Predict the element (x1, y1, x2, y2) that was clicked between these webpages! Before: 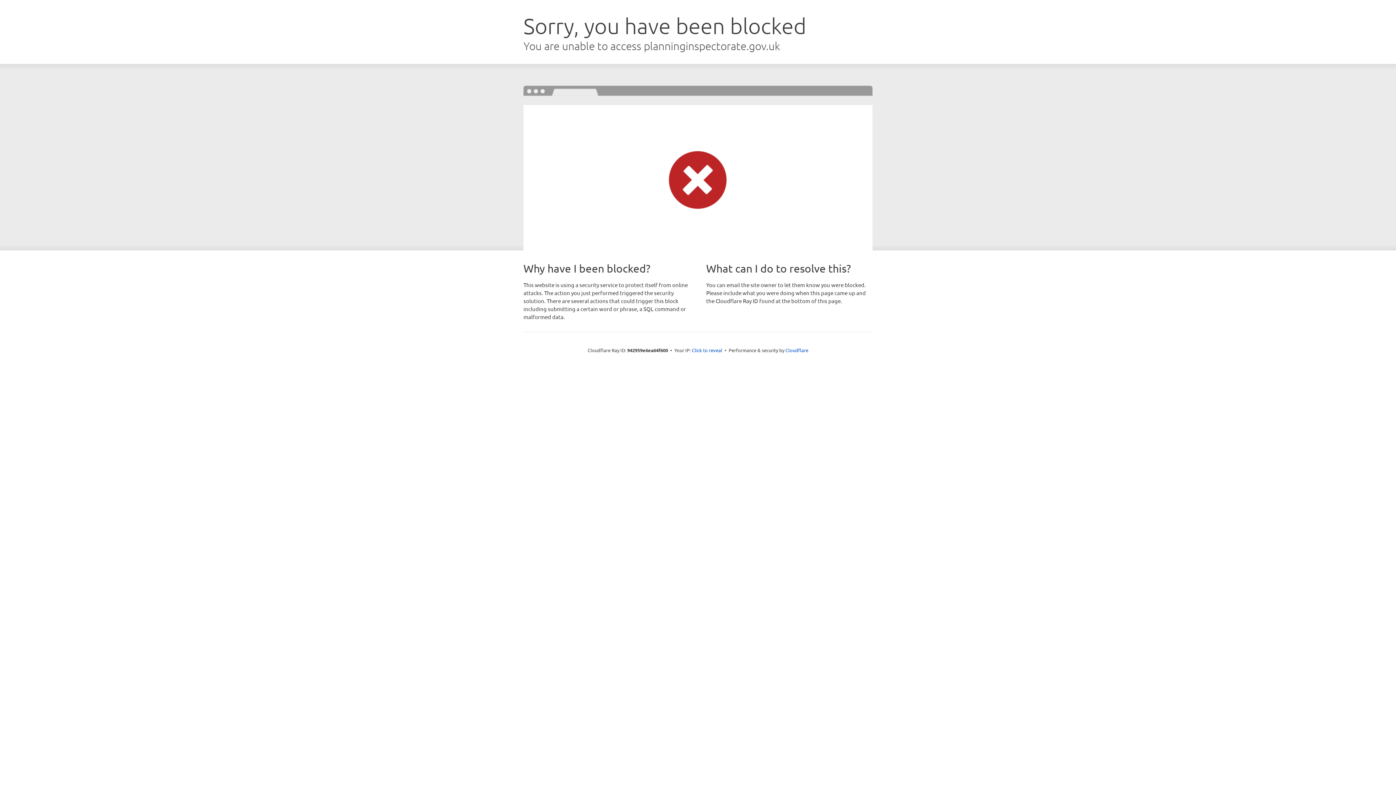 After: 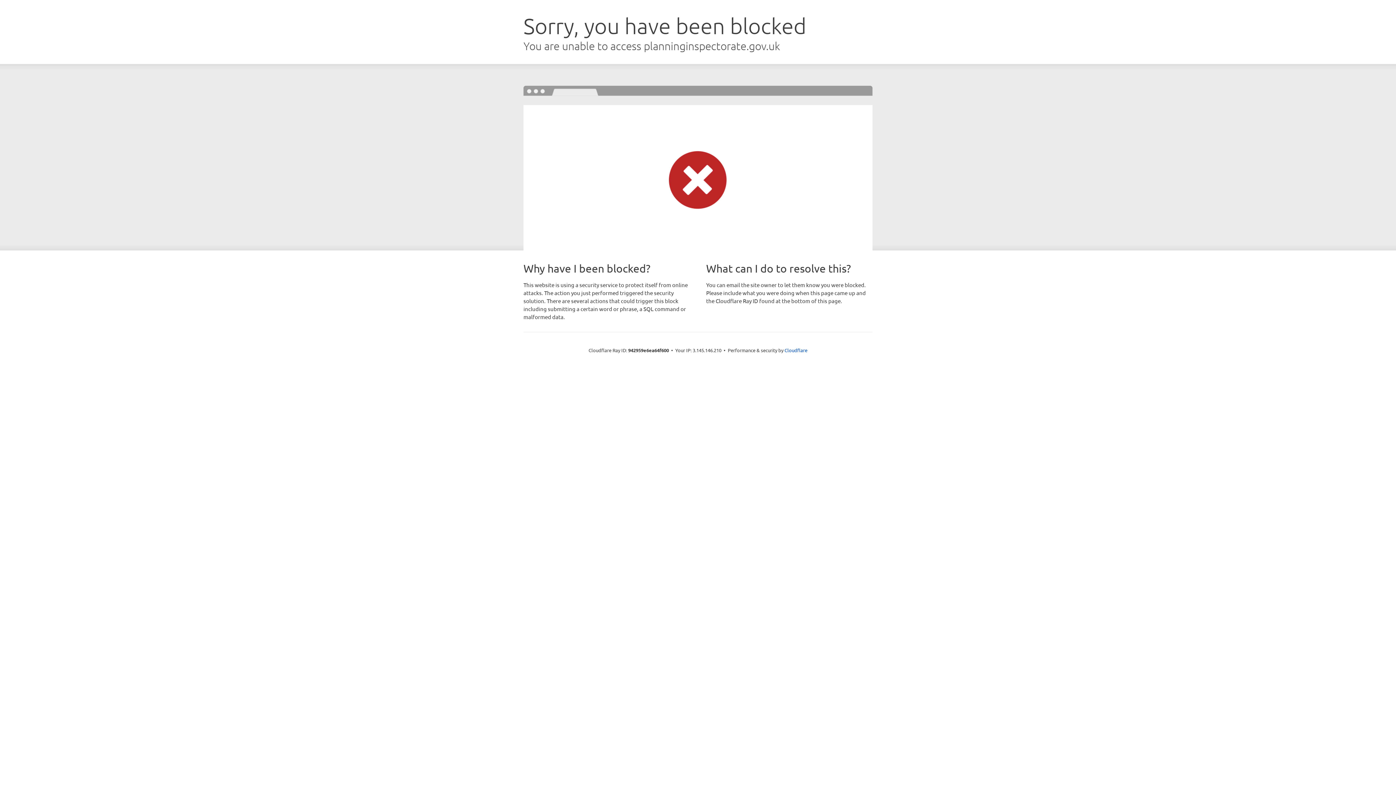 Action: label: Click to reveal bbox: (692, 346, 722, 353)